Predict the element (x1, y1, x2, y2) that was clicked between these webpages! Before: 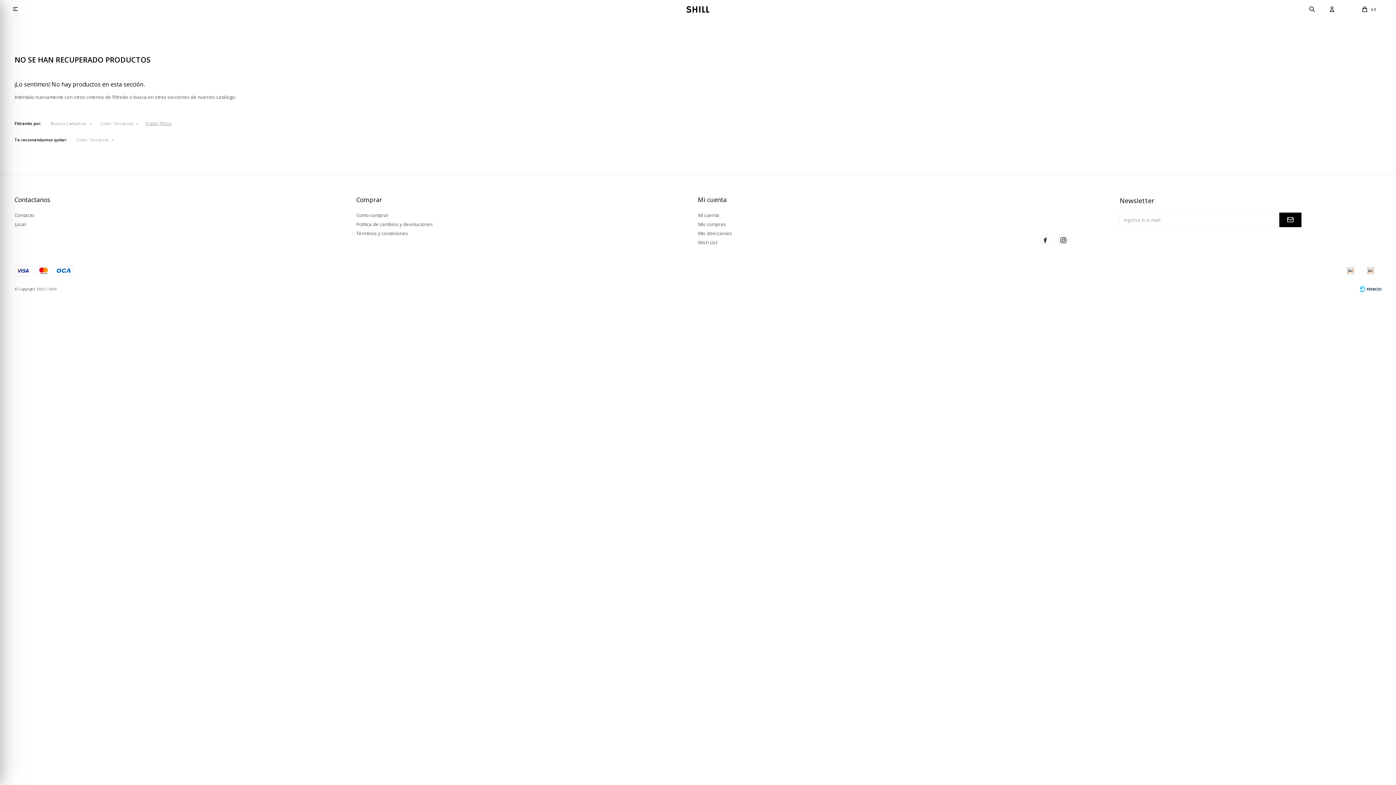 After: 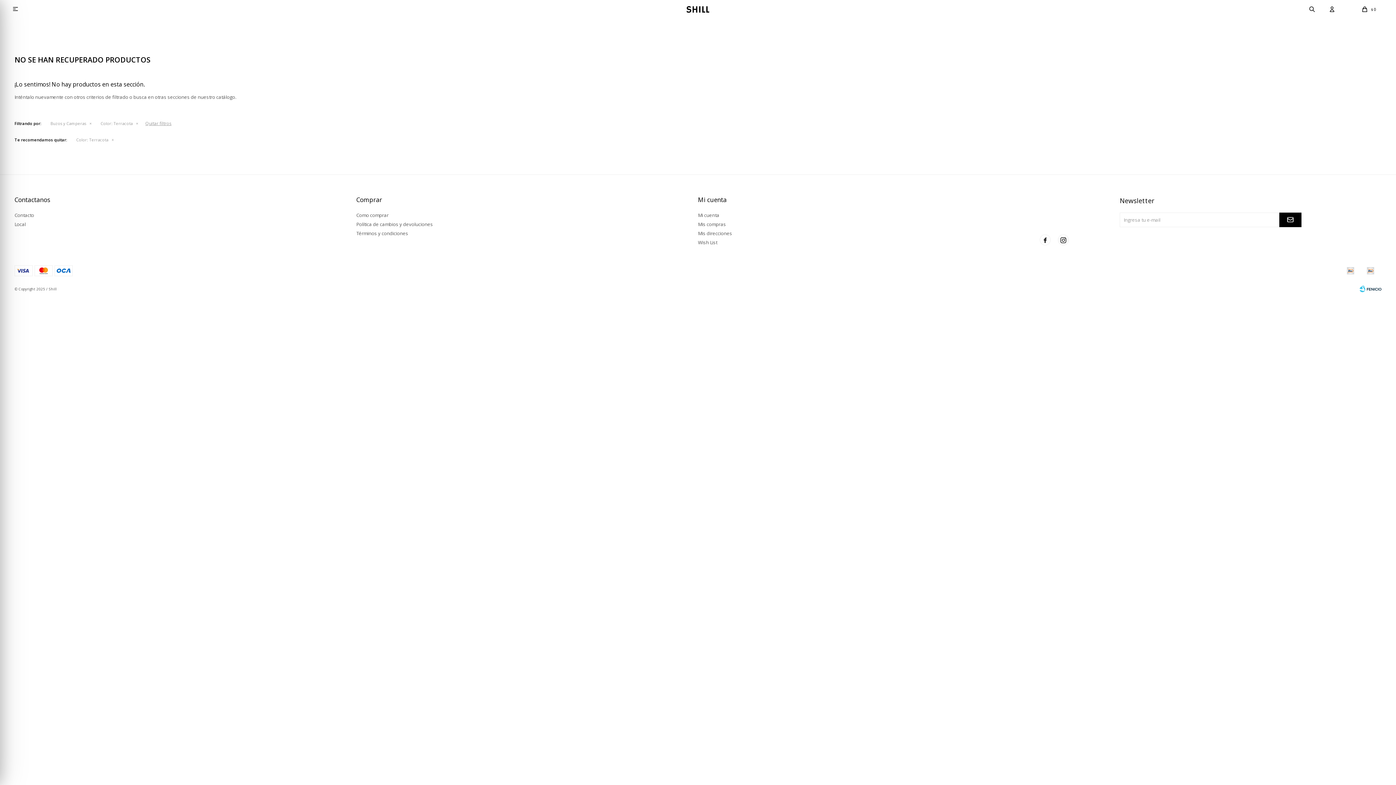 Action: label: Fenicio eCommerce Uruguay bbox: (1360, 283, 1381, 294)